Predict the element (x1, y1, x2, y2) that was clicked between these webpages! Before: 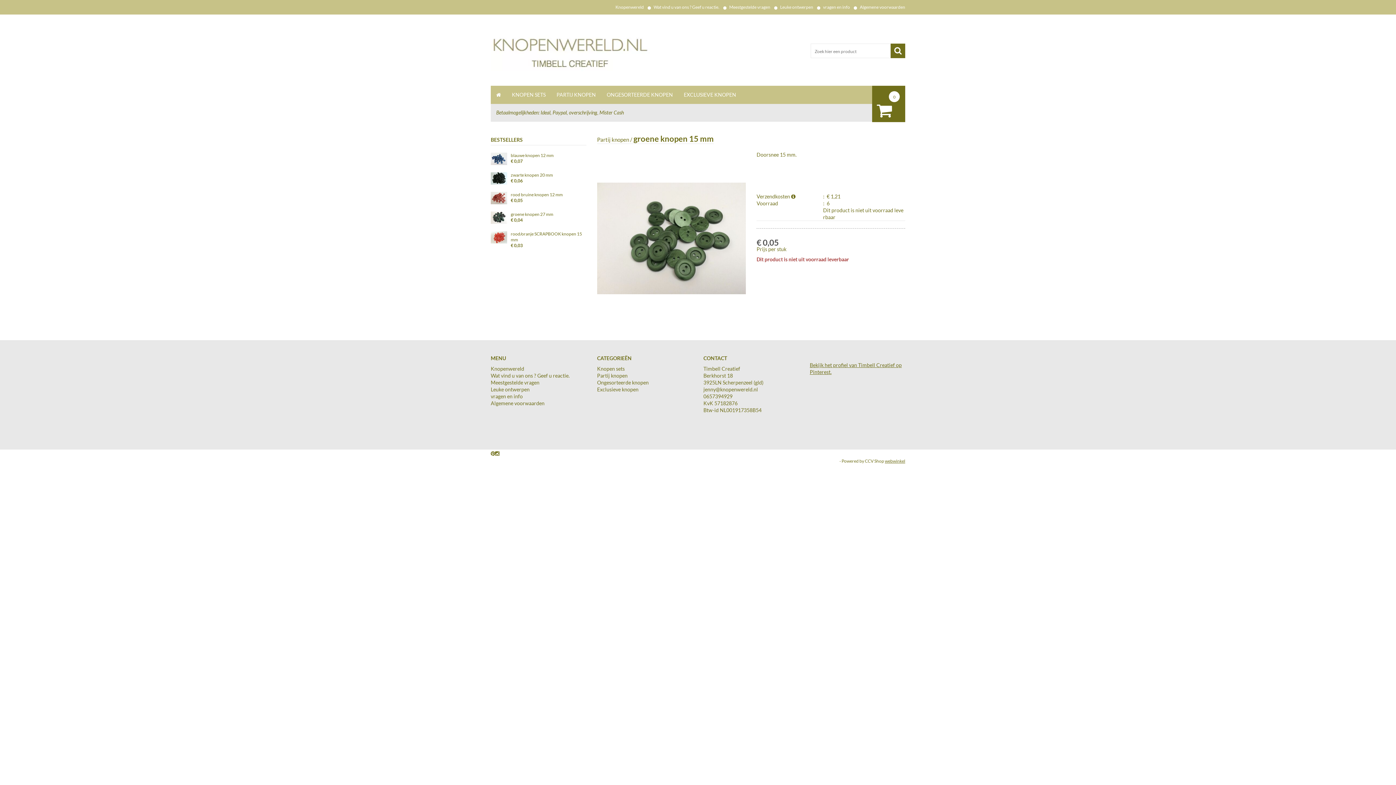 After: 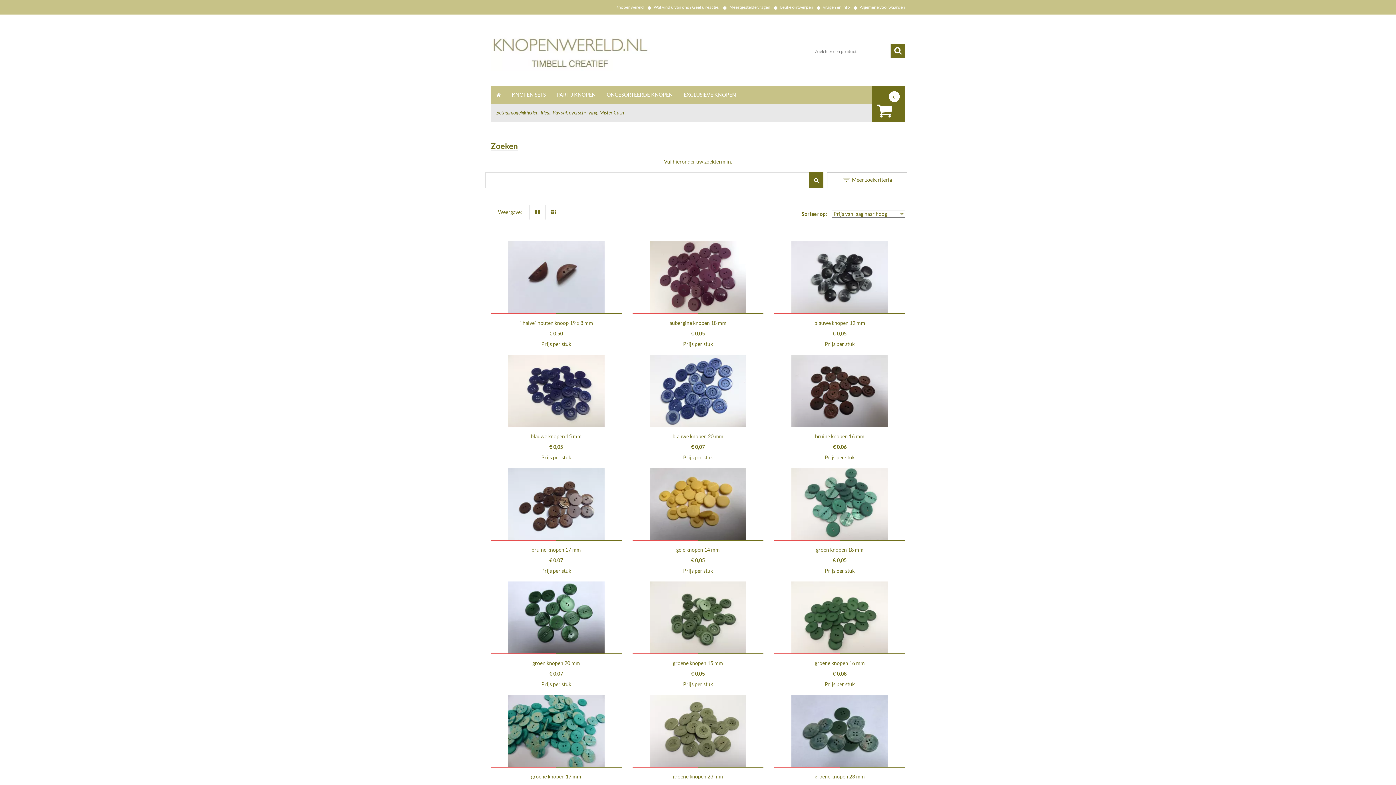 Action: bbox: (890, 43, 905, 58)